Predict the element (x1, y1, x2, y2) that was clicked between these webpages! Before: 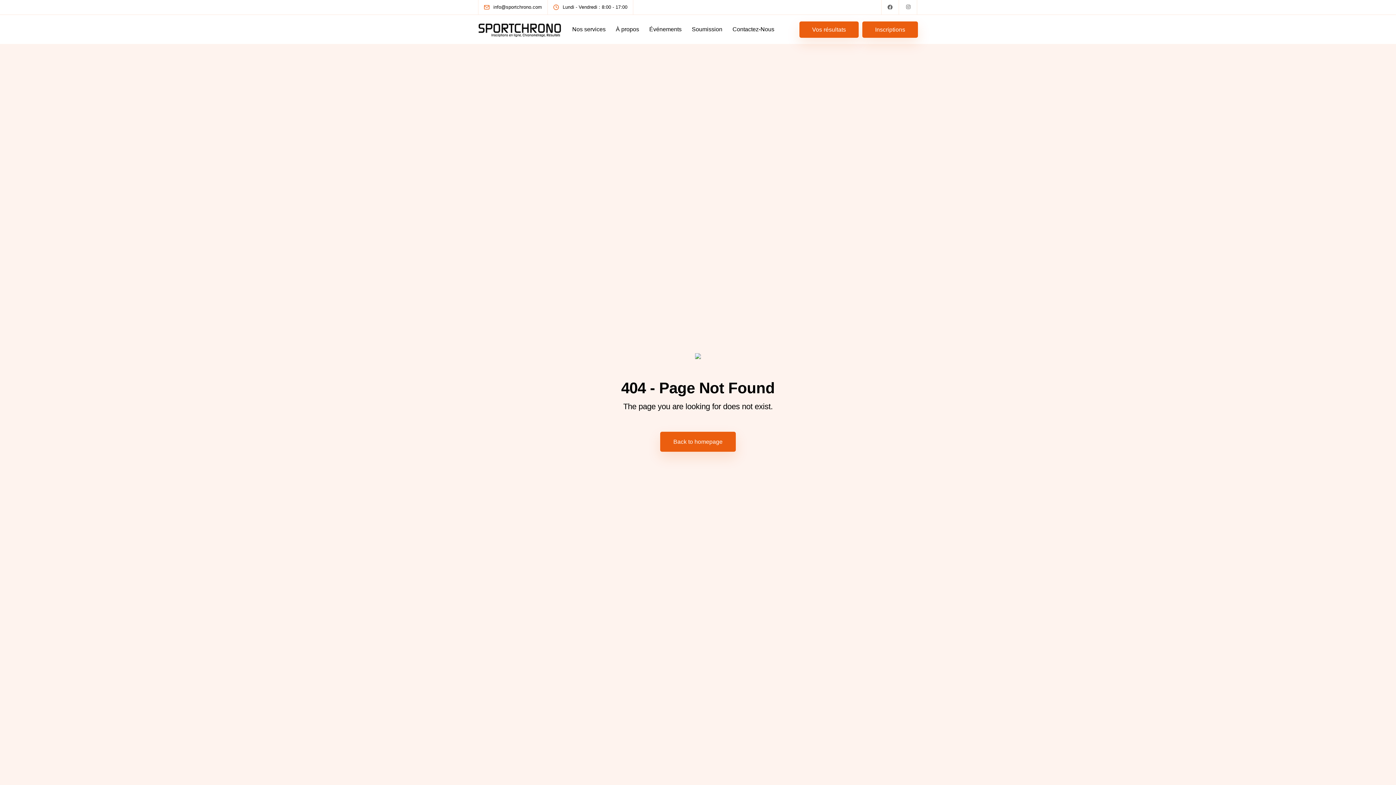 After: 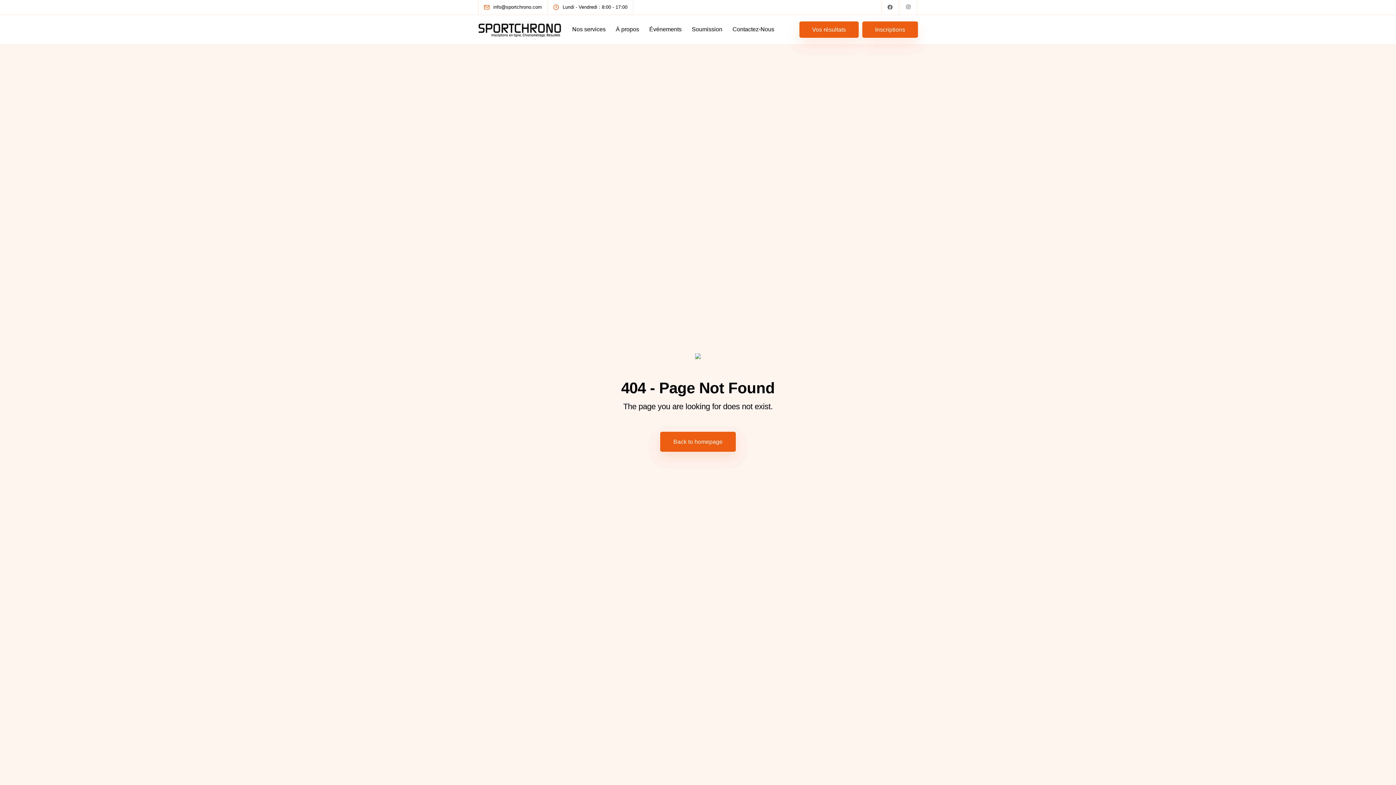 Action: bbox: (881, 0, 899, 14) label: Facebook